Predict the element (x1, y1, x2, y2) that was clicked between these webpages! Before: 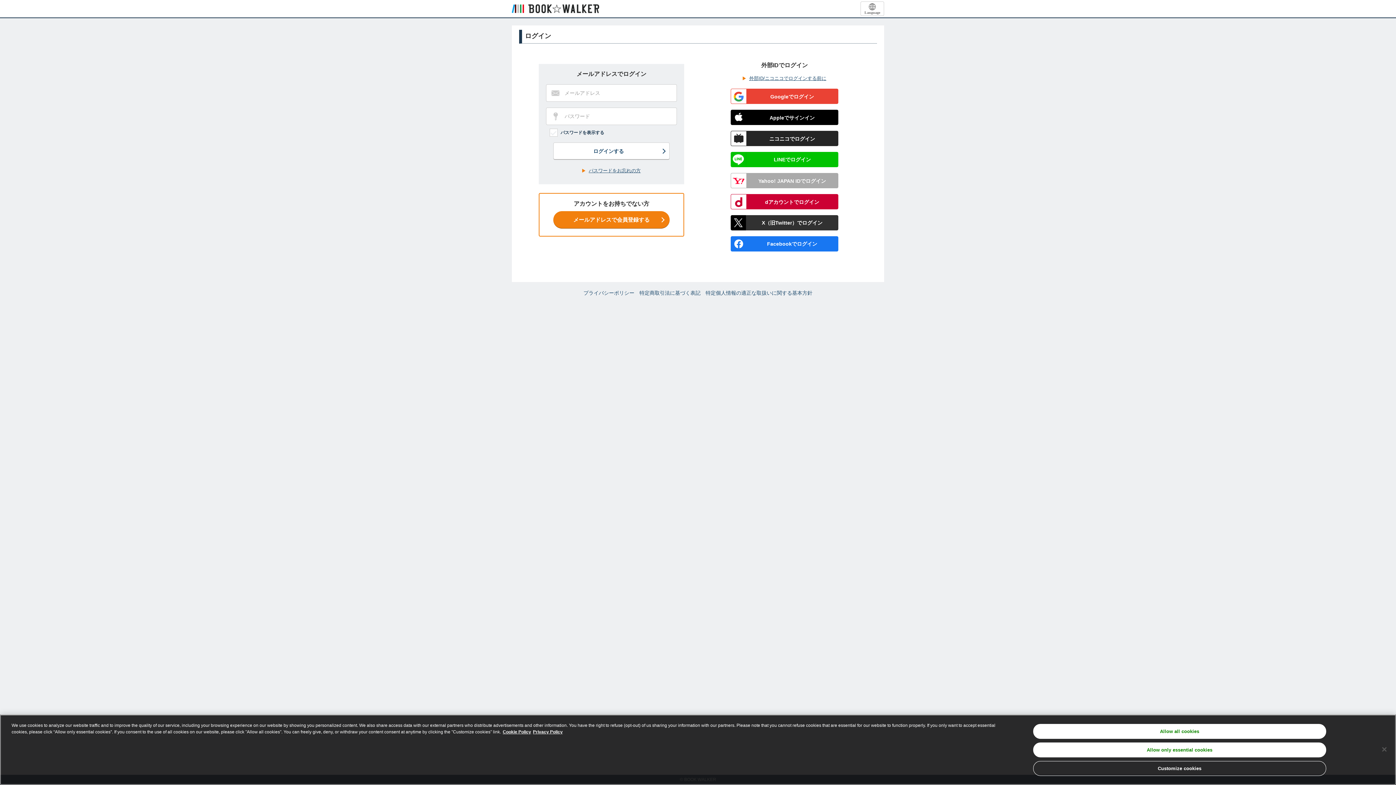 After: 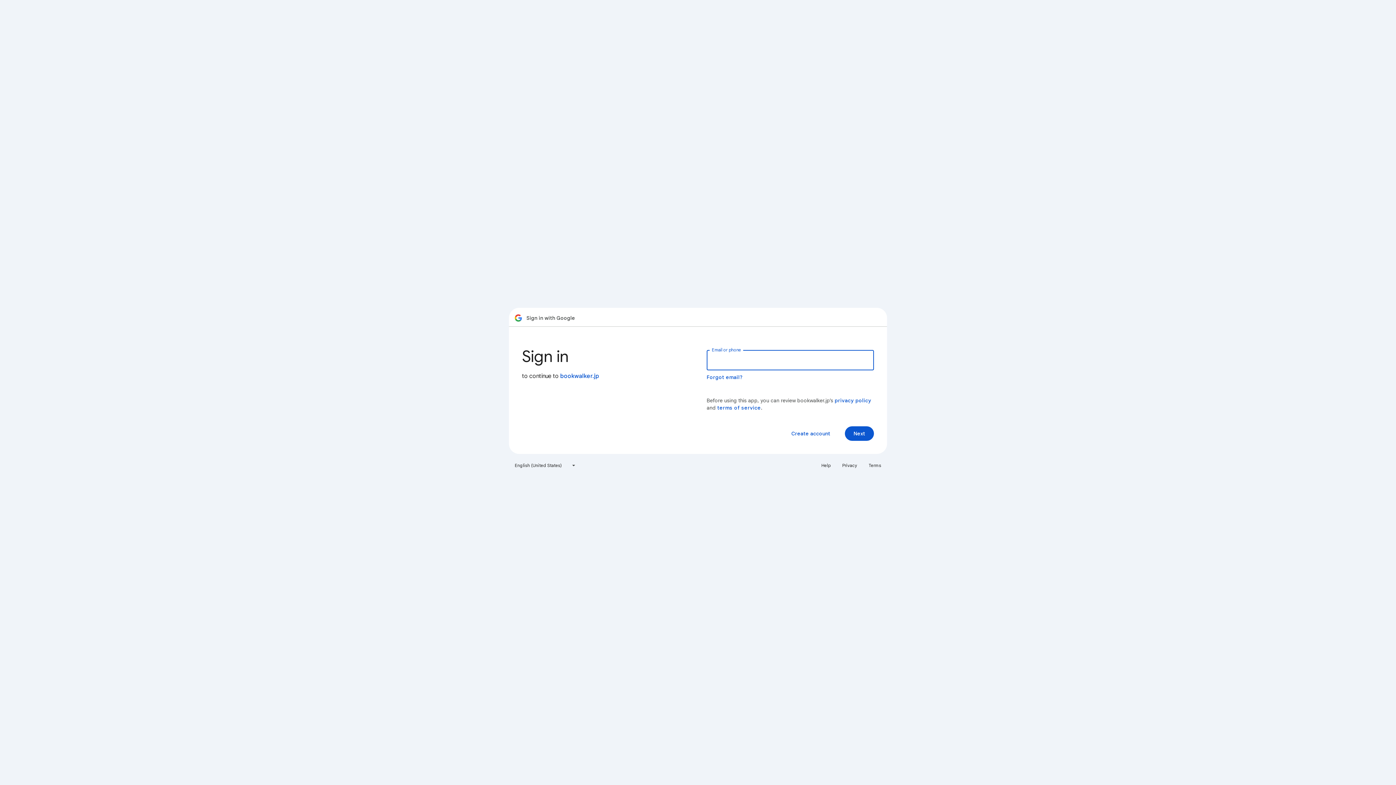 Action: label: Googleでログイン bbox: (730, 88, 838, 104)